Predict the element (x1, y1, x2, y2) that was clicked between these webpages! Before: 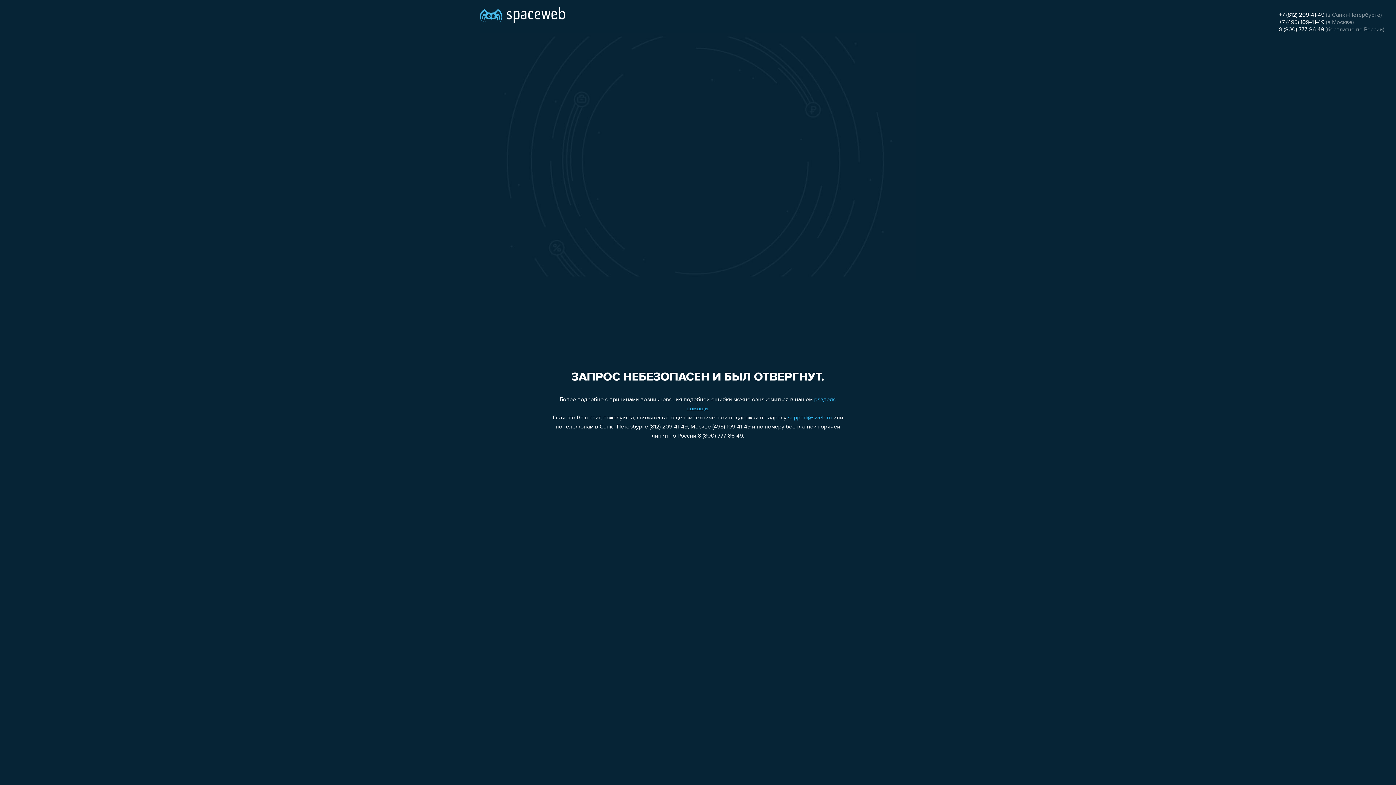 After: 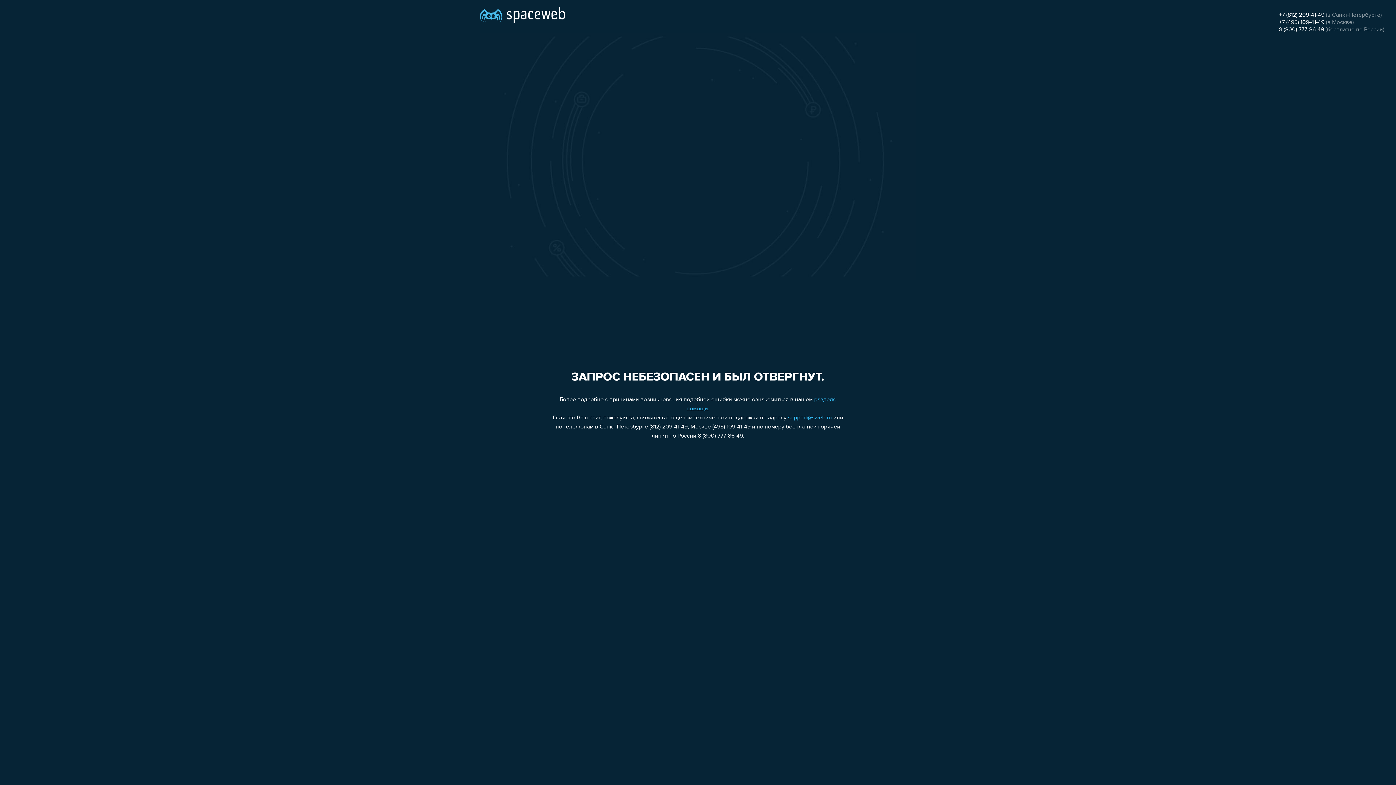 Action: bbox: (788, 415, 832, 421) label: support@sweb.ru